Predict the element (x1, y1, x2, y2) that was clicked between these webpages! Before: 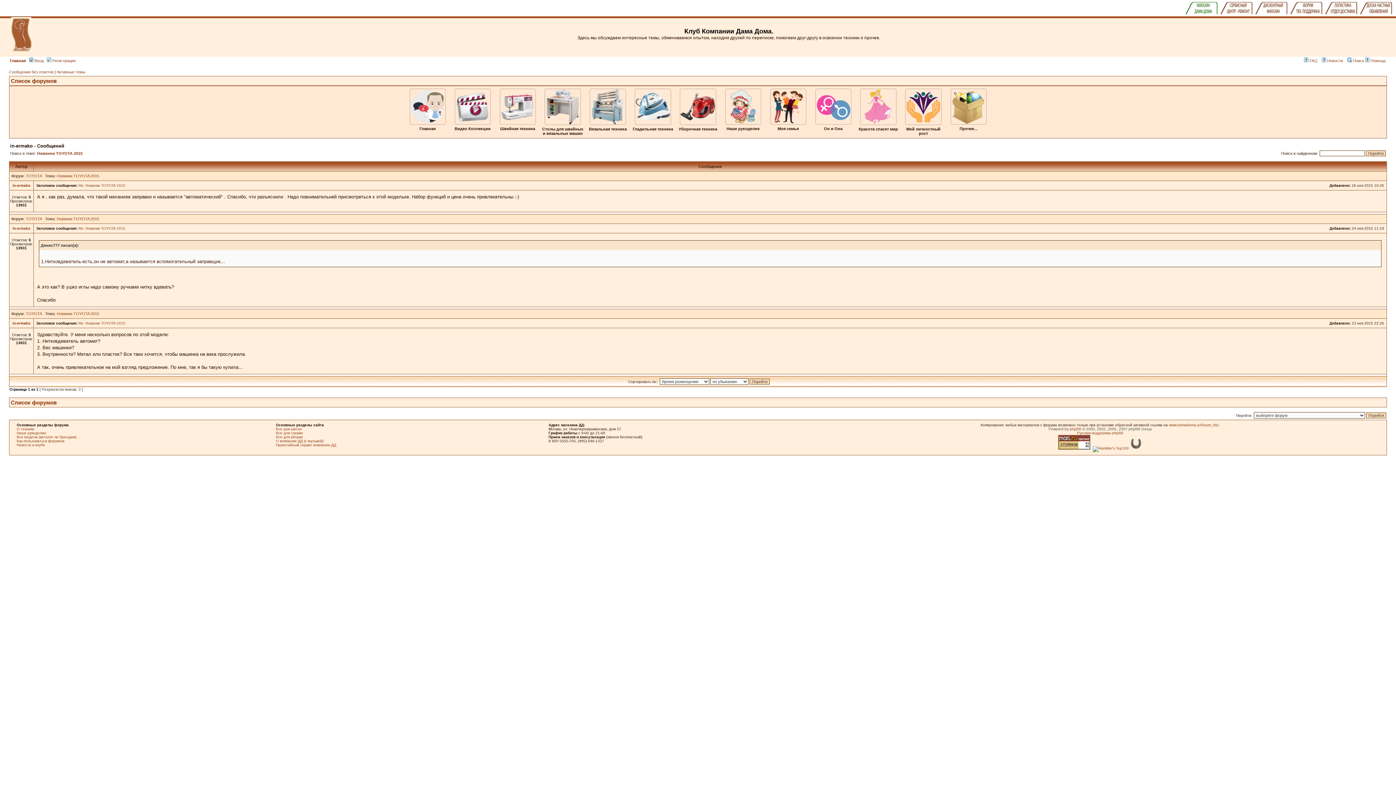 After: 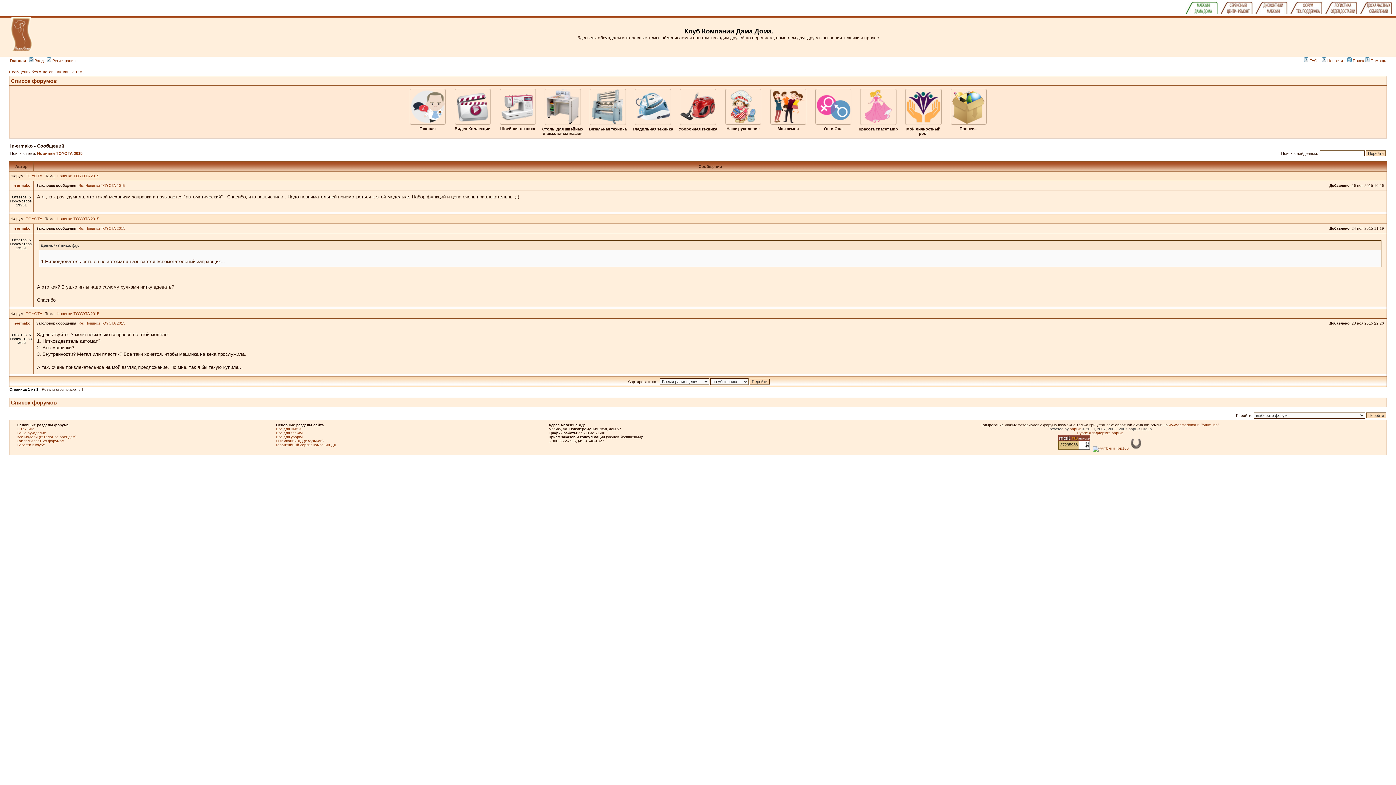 Action: bbox: (1325, 10, 1357, 14)